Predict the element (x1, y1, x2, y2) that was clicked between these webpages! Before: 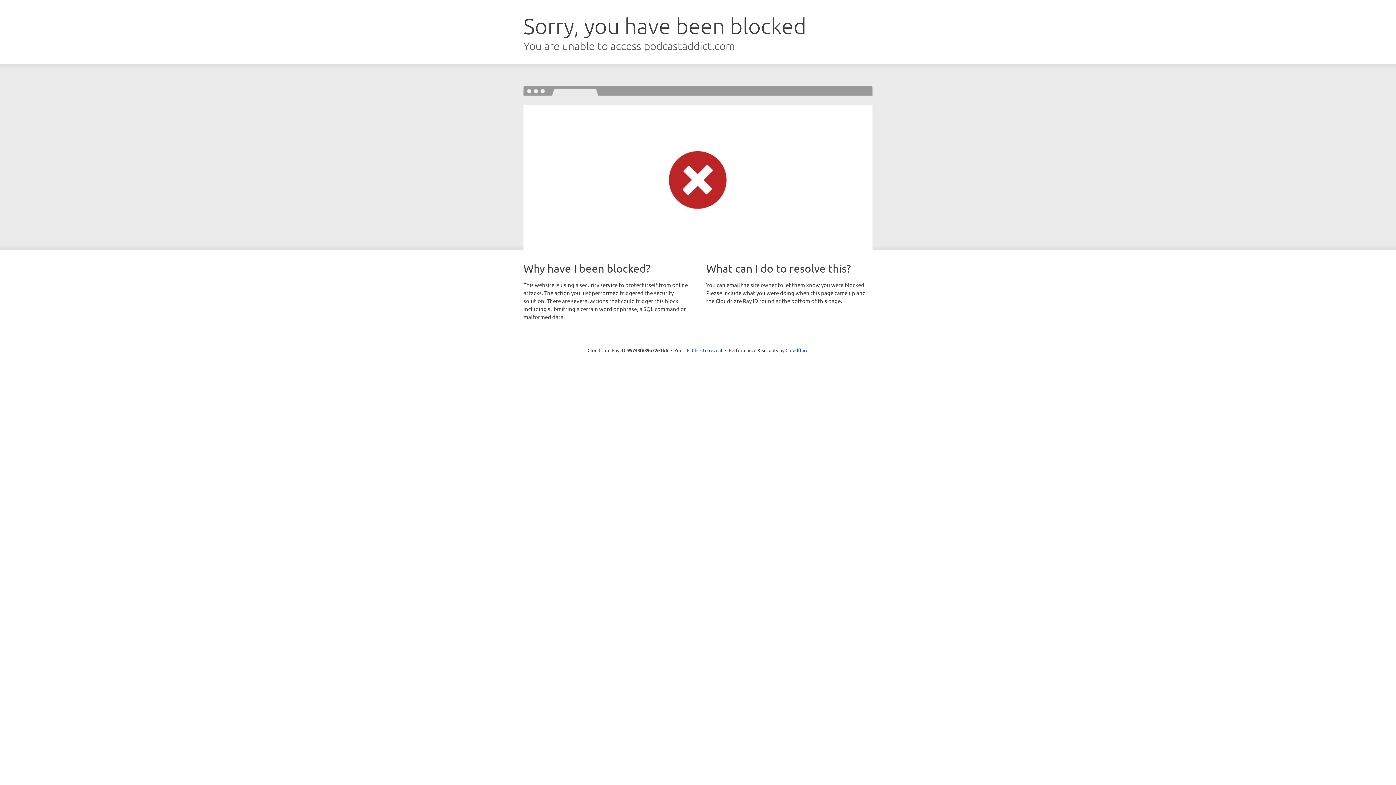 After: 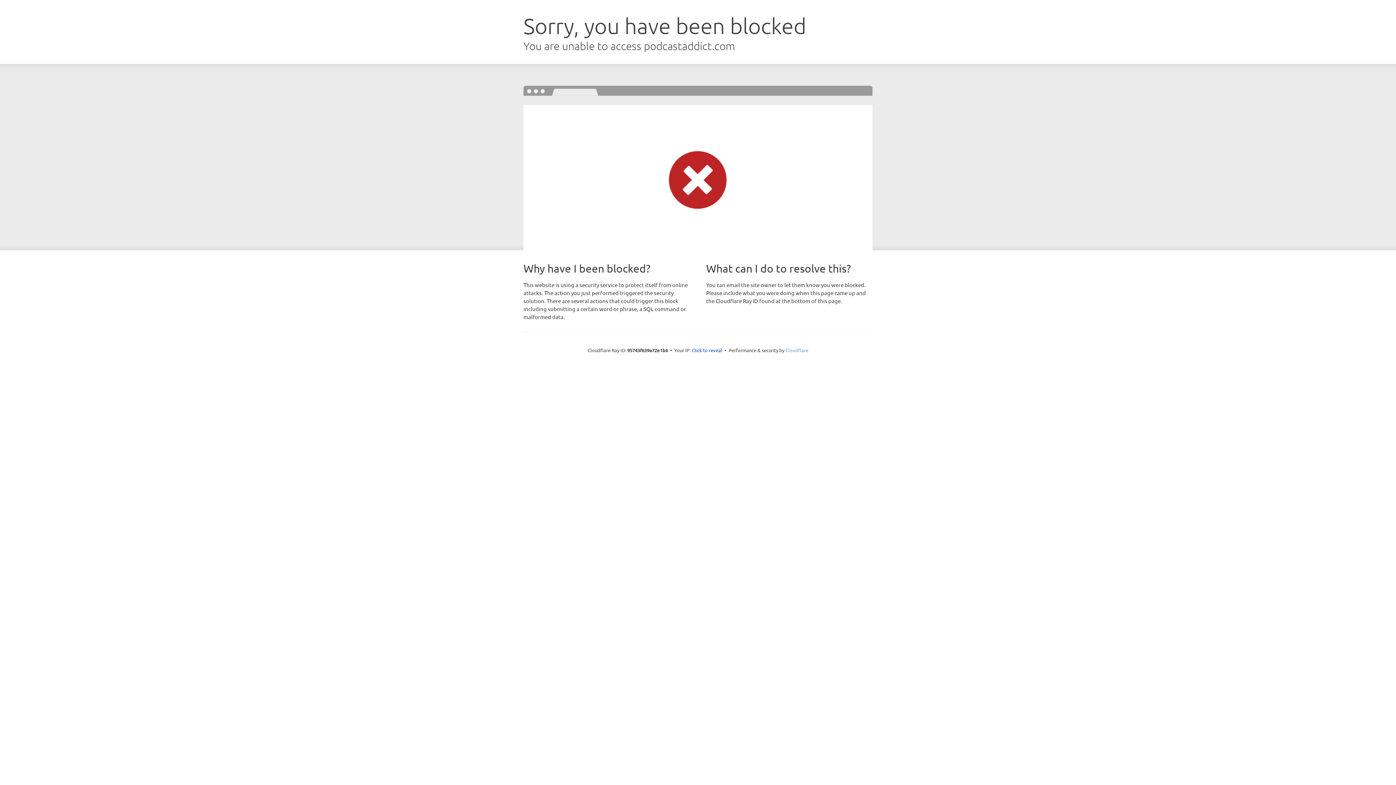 Action: bbox: (785, 347, 808, 353) label: Cloudflare